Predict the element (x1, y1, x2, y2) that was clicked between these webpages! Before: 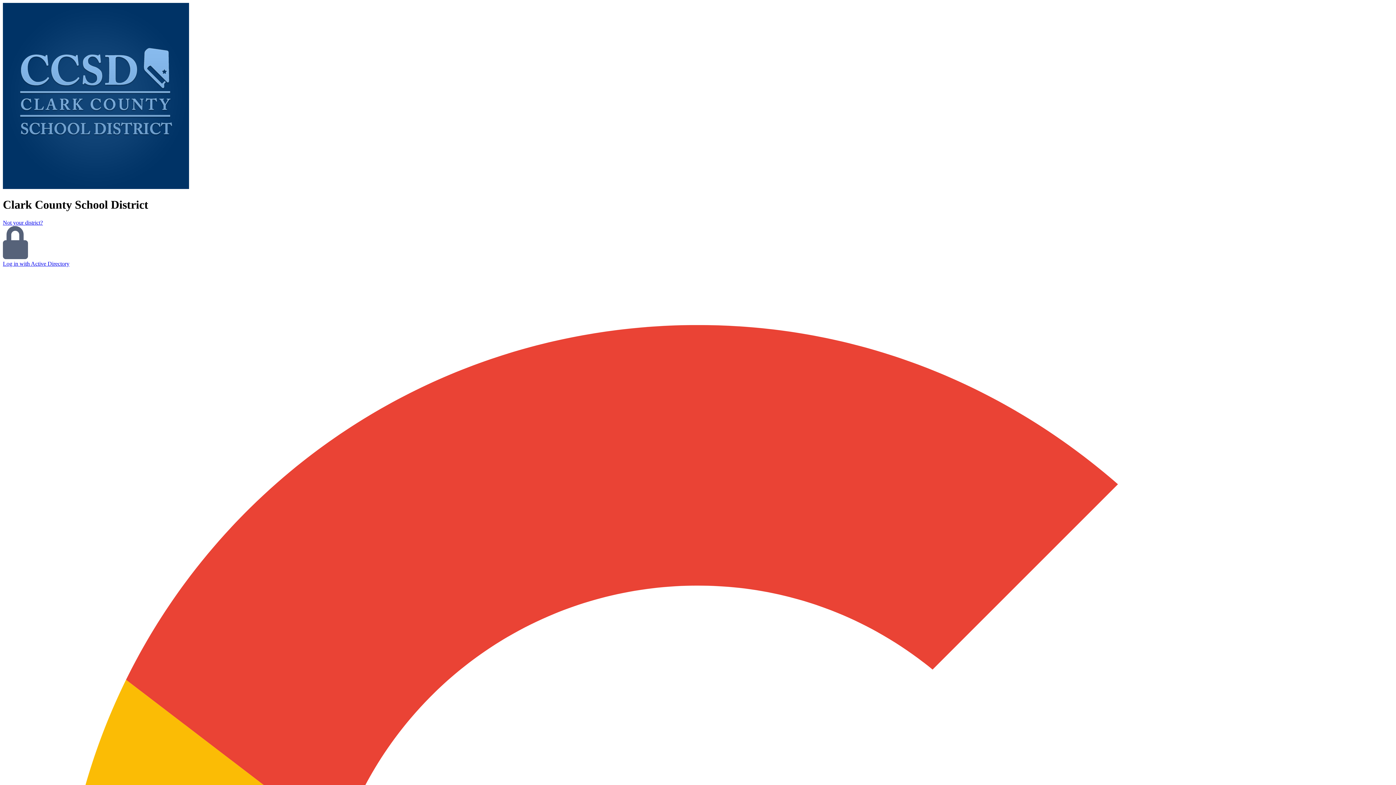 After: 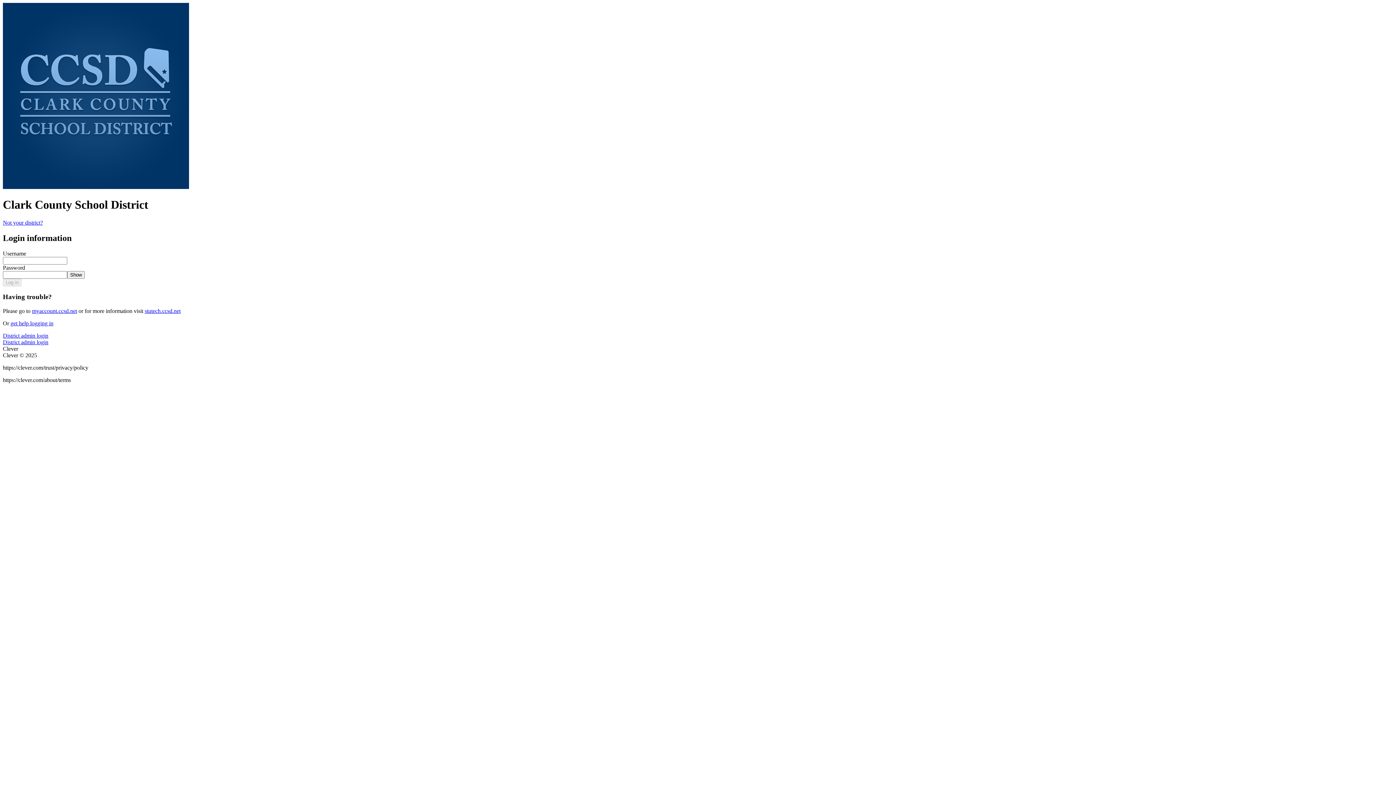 Action: label: Log in with Active Directory bbox: (2, 254, 69, 266)